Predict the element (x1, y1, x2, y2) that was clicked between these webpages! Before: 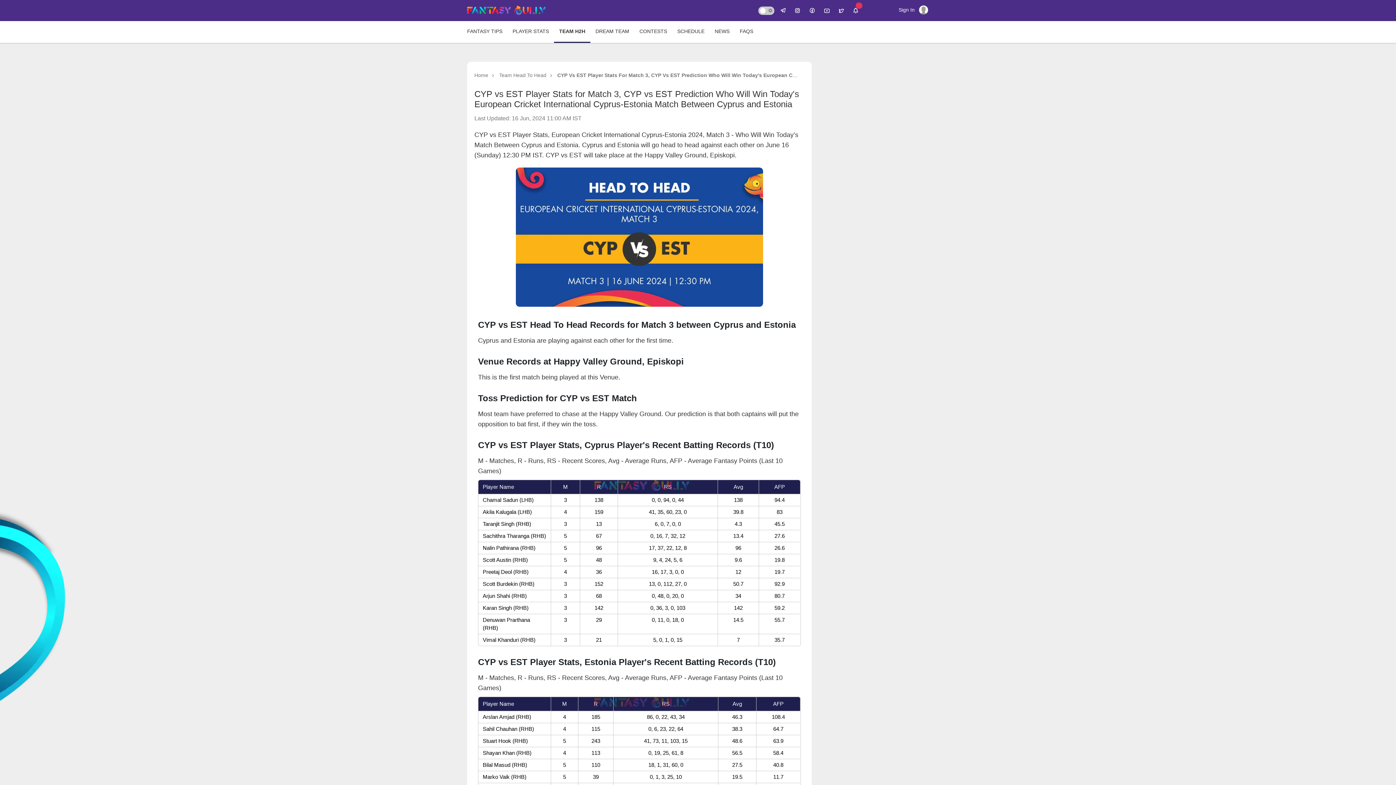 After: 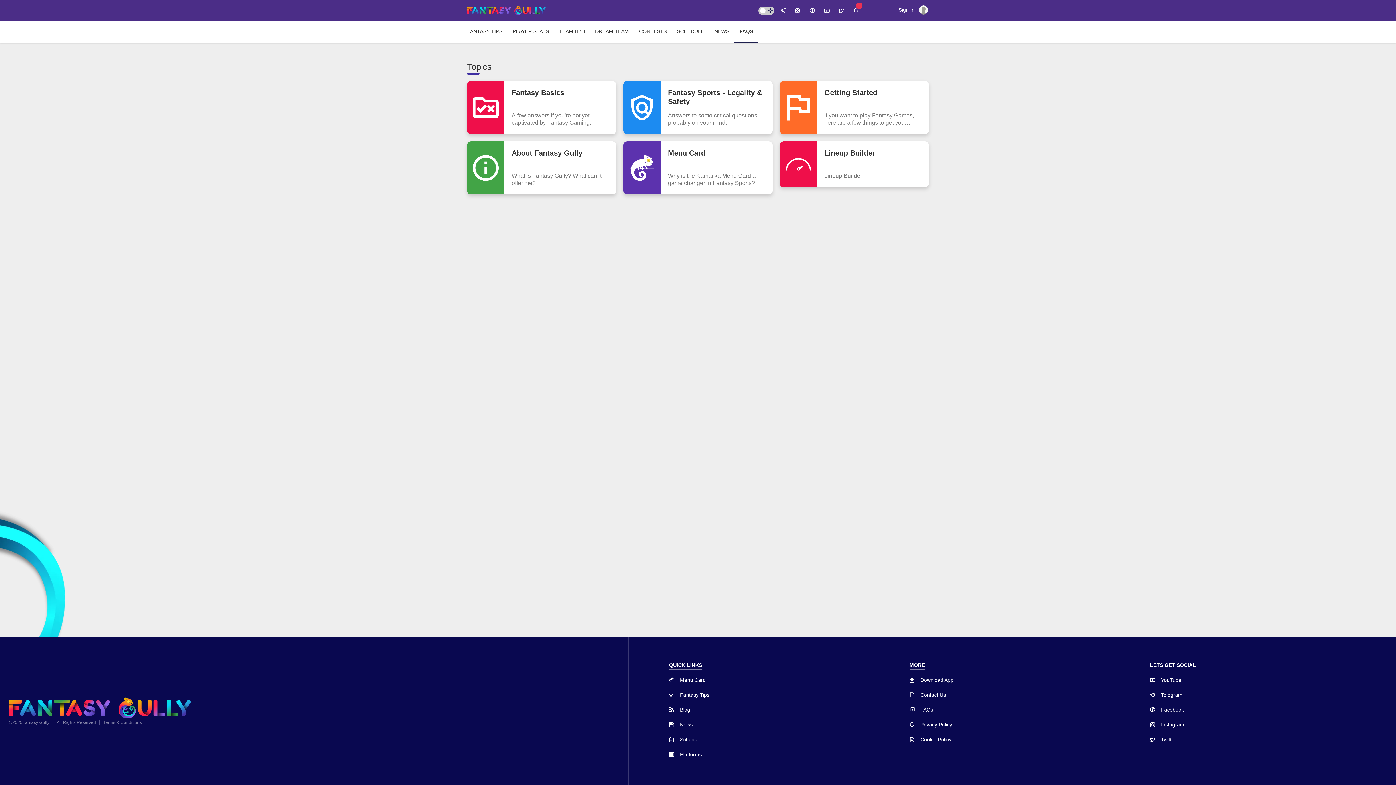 Action: bbox: (734, 21, 758, 42) label: FAQS